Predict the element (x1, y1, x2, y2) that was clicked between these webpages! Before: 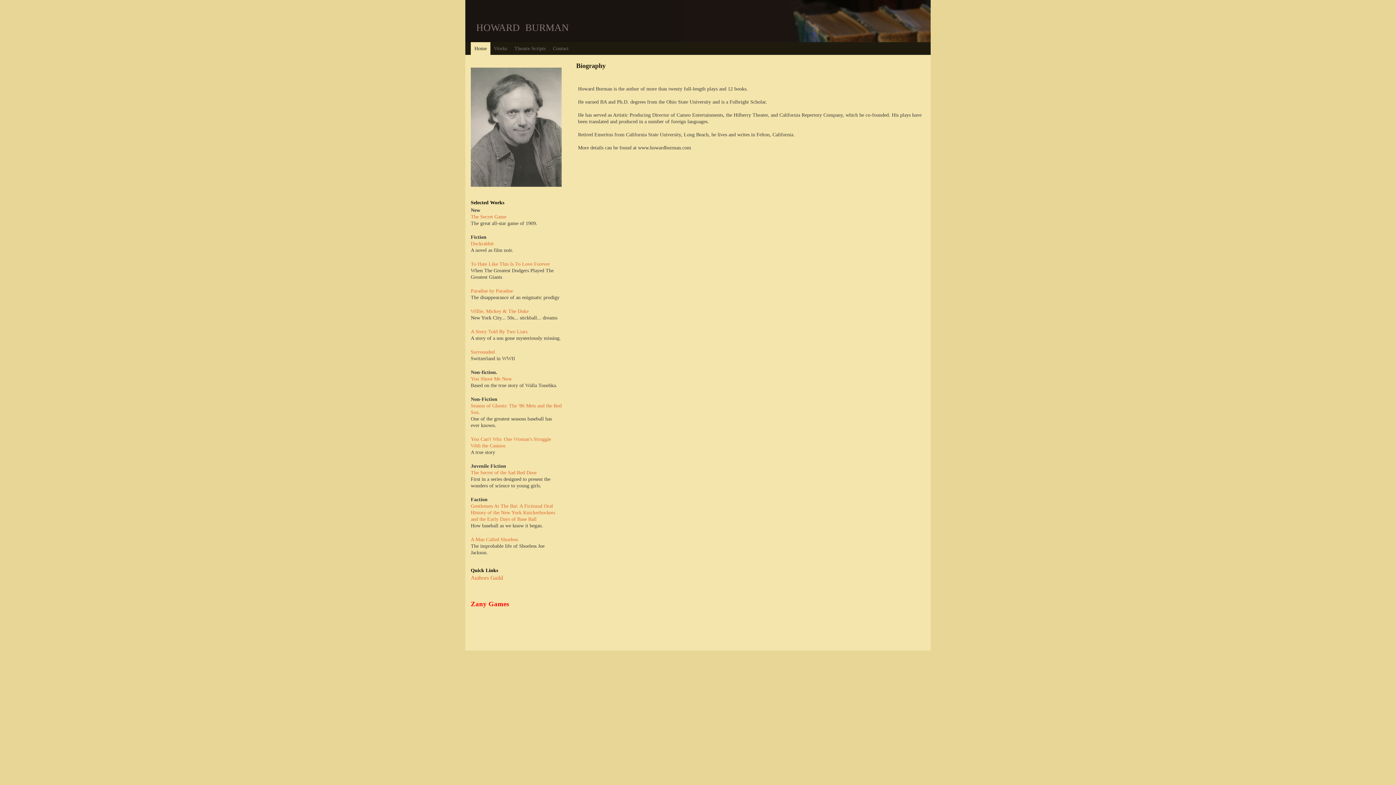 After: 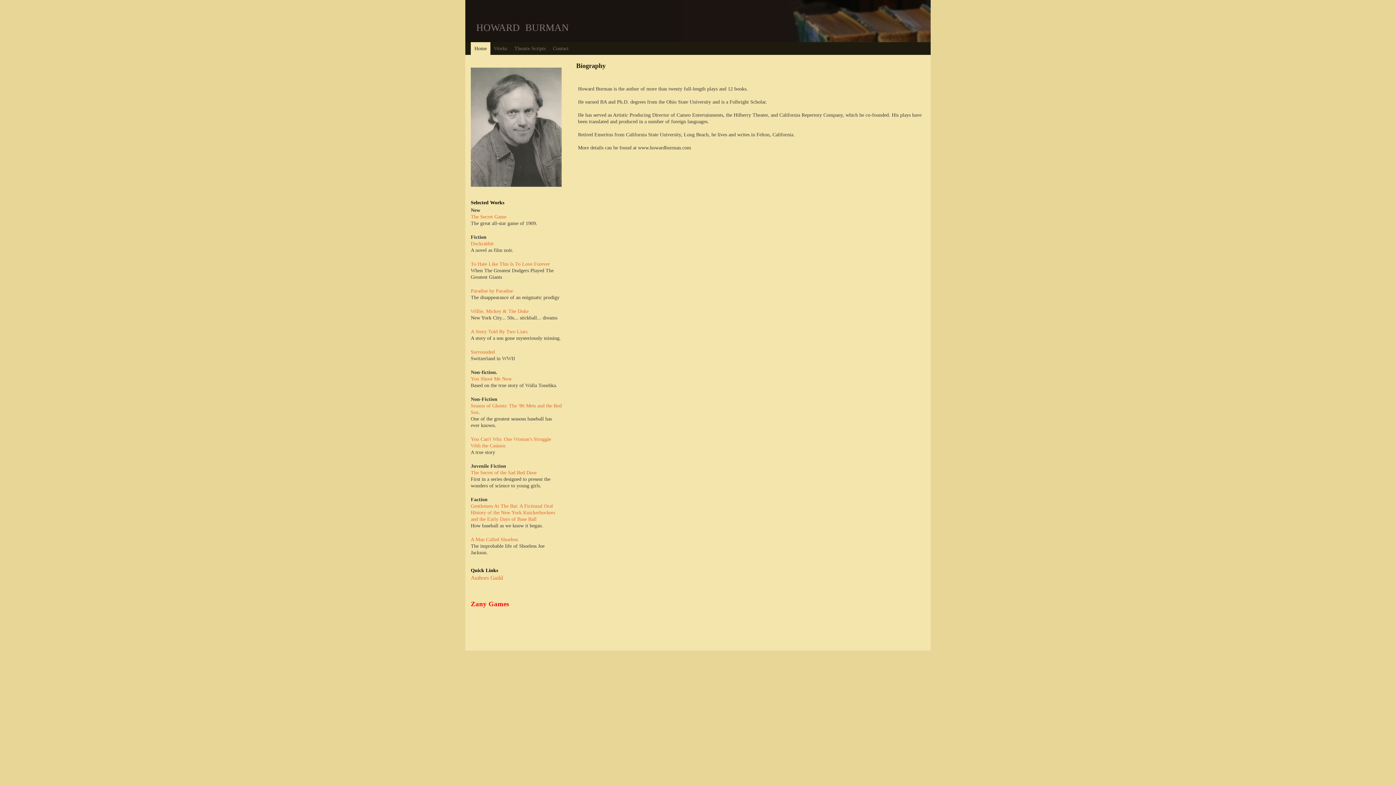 Action: bbox: (474, 45, 486, 51) label: Home